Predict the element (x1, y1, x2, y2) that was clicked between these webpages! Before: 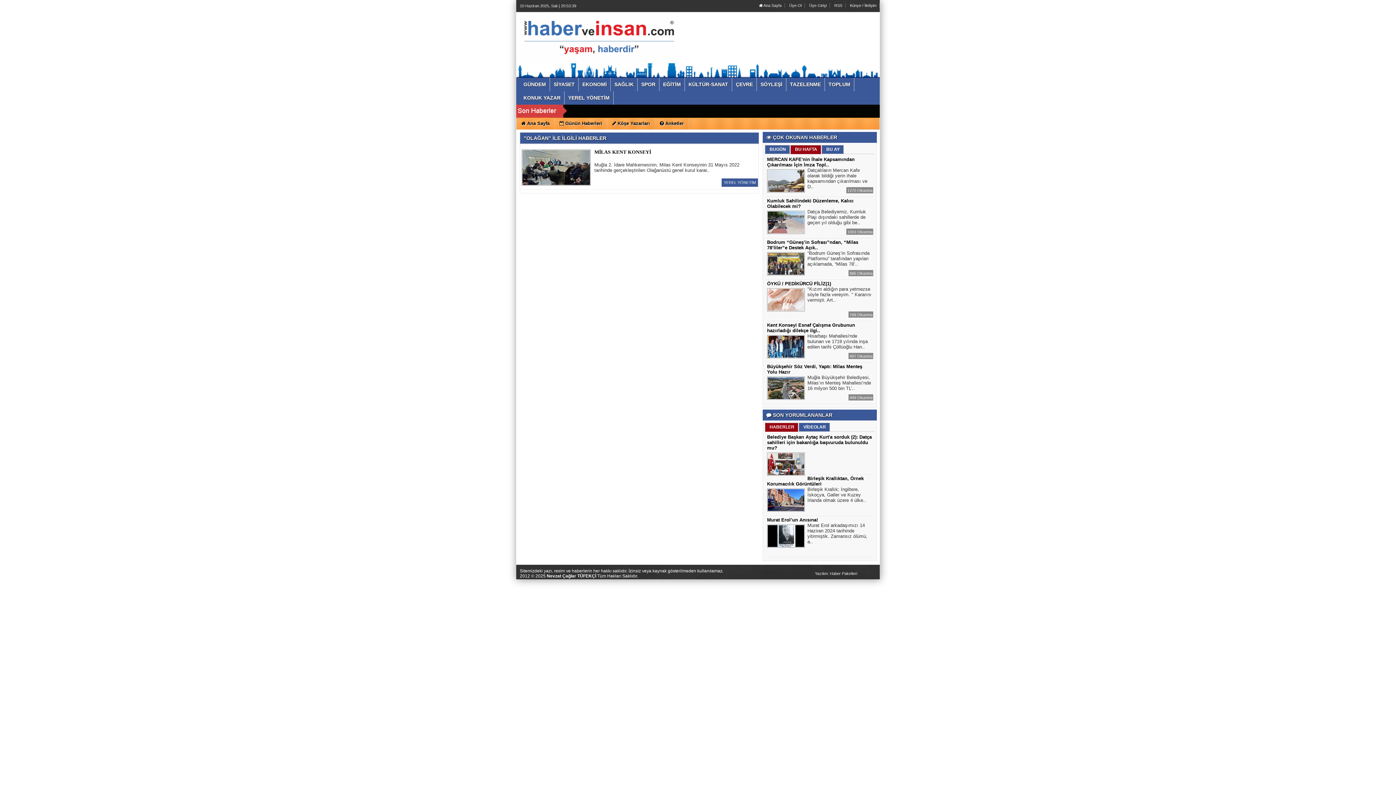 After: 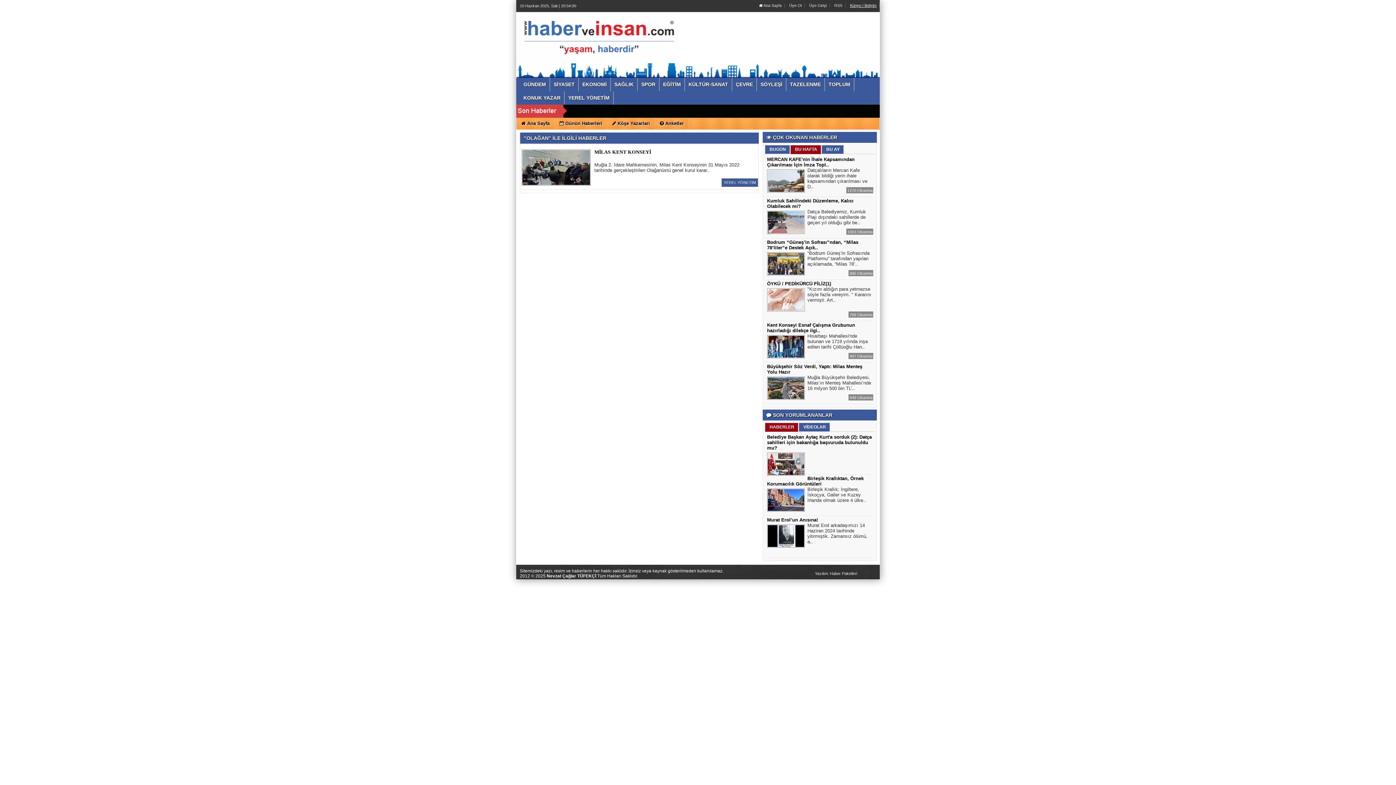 Action: label: Künye / İletişim bbox: (847, 3, 879, 7)